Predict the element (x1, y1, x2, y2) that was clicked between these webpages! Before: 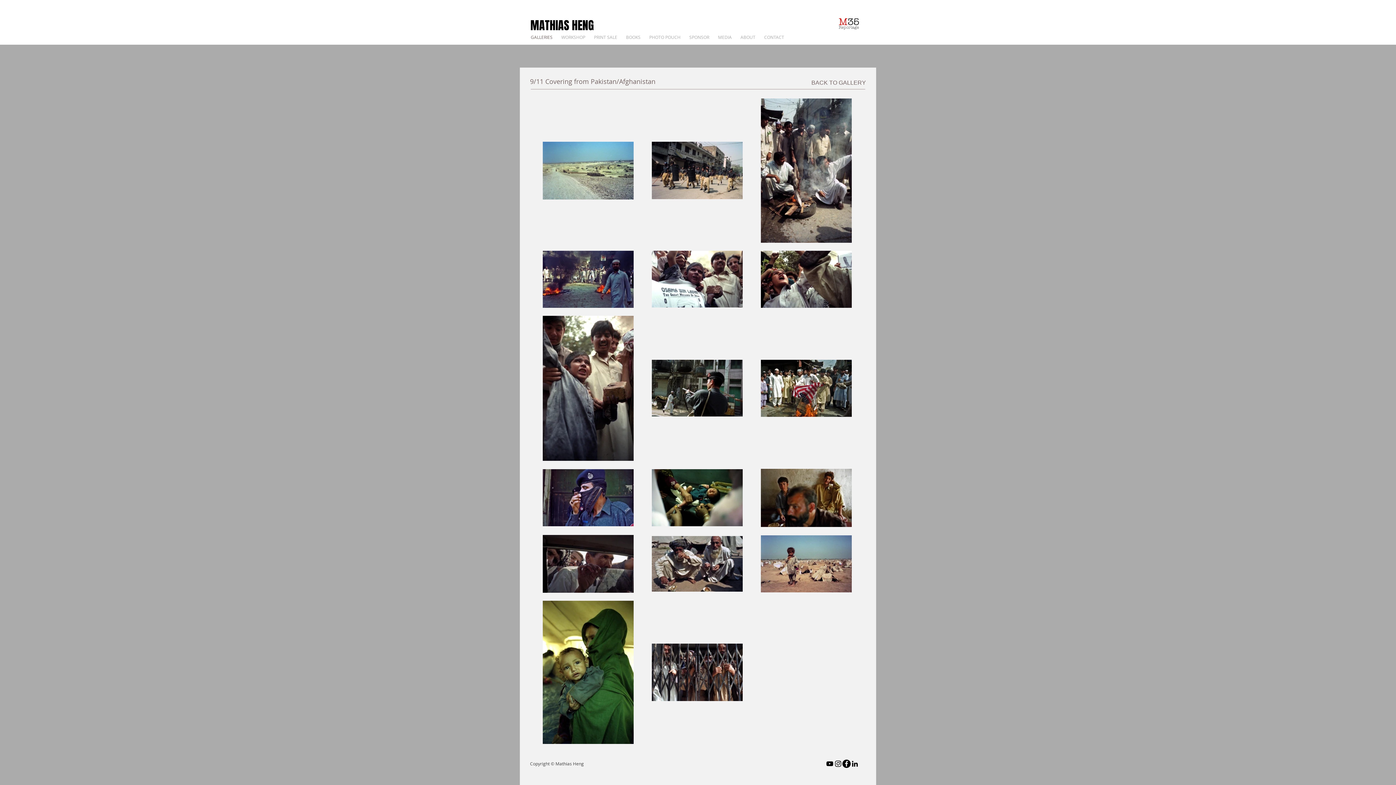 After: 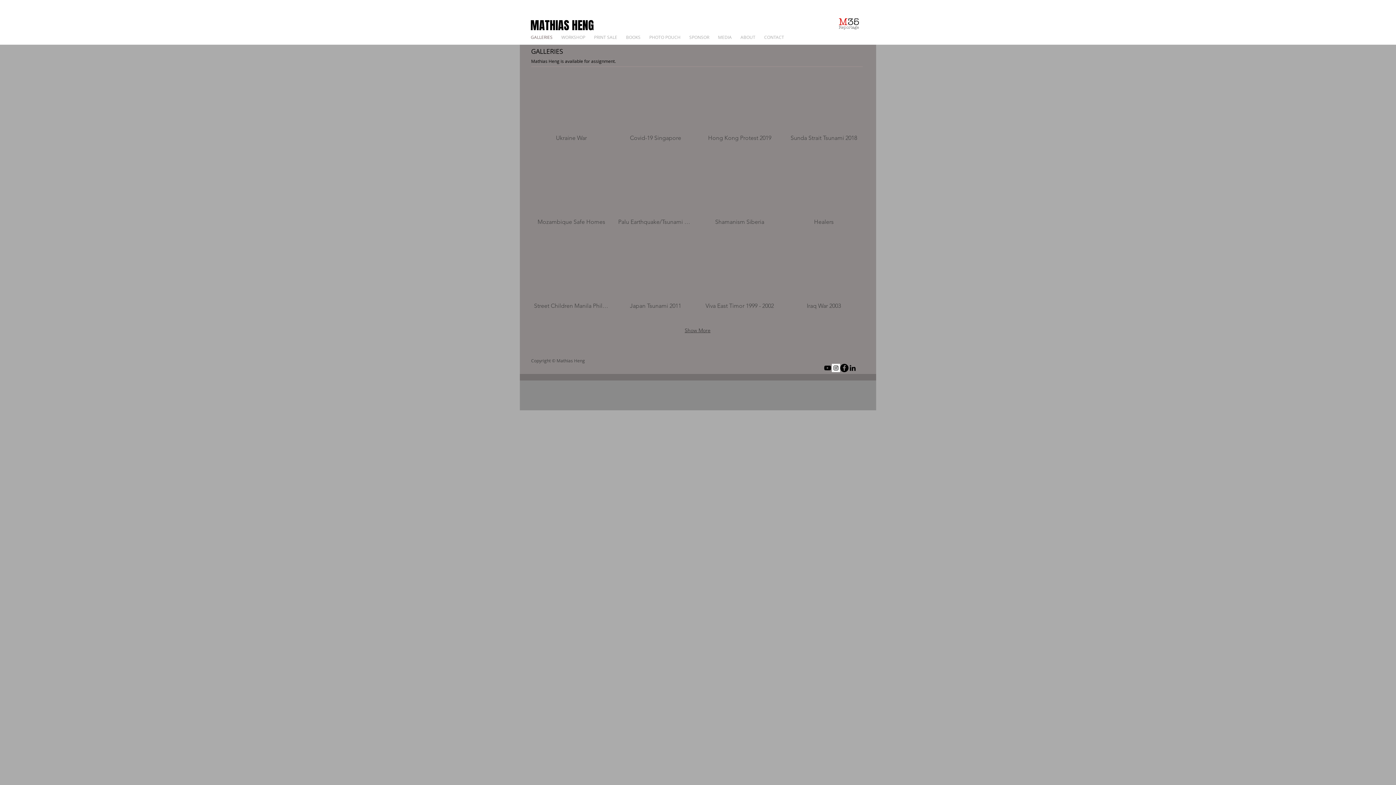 Action: bbox: (811, 77, 866, 88) label: BACK TO GALLERY